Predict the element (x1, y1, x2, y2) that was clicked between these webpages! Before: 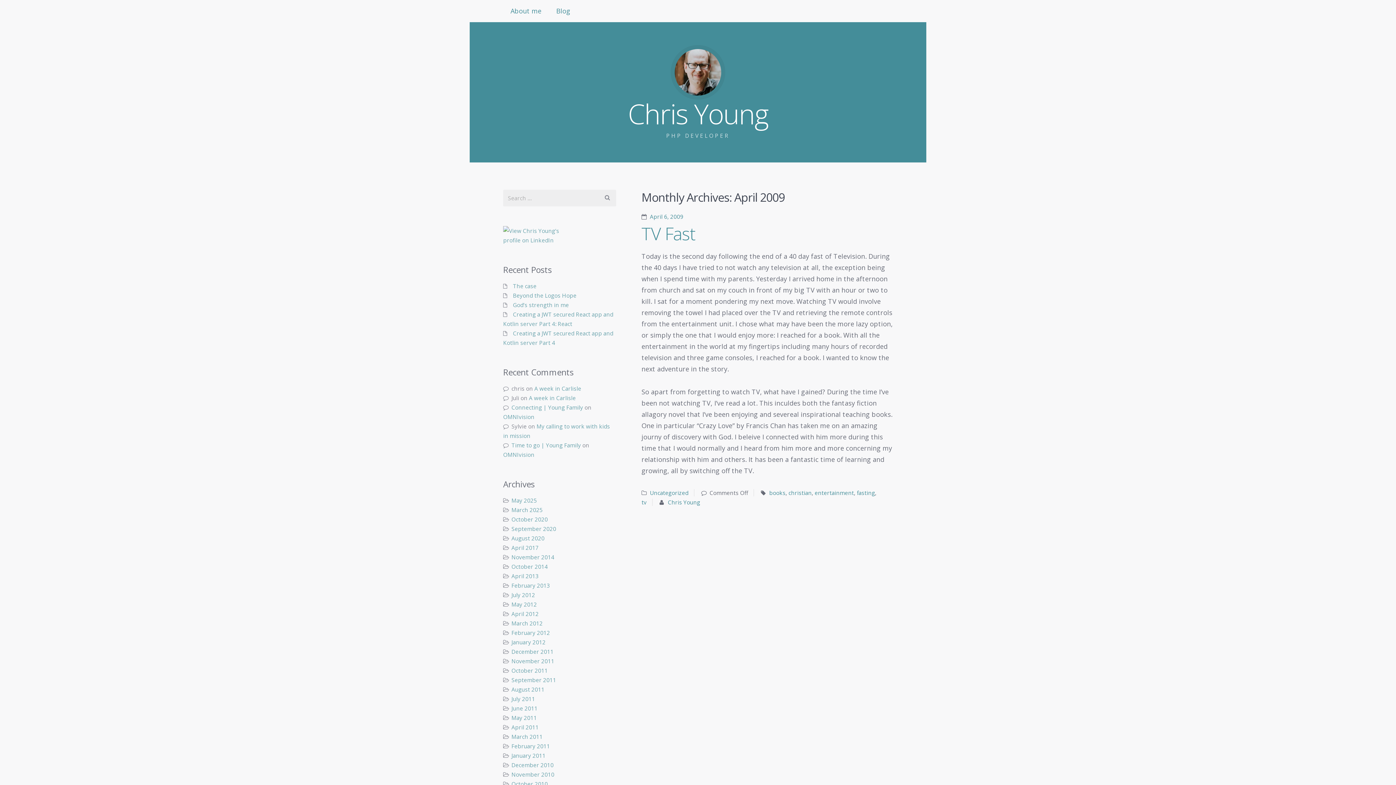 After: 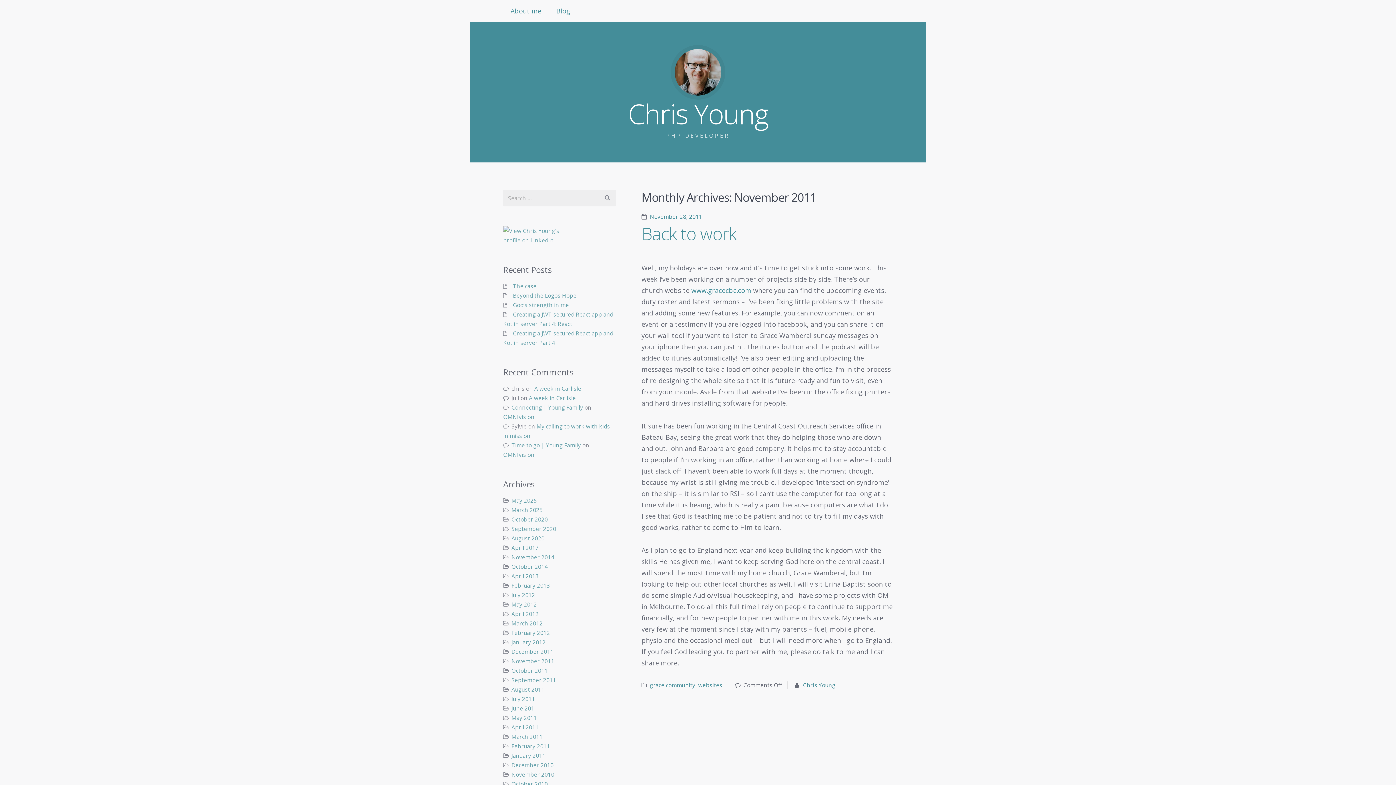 Action: label: November 2011 bbox: (511, 657, 554, 665)